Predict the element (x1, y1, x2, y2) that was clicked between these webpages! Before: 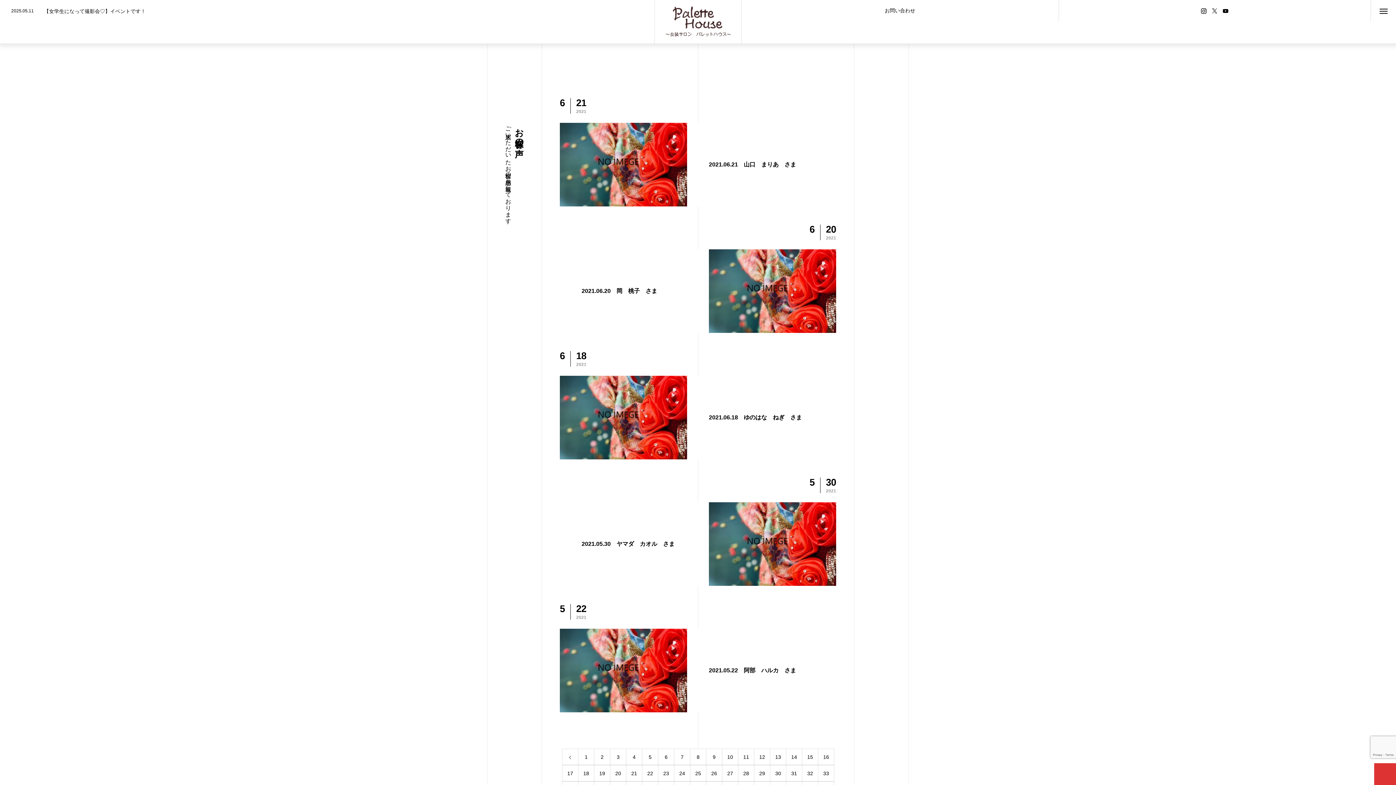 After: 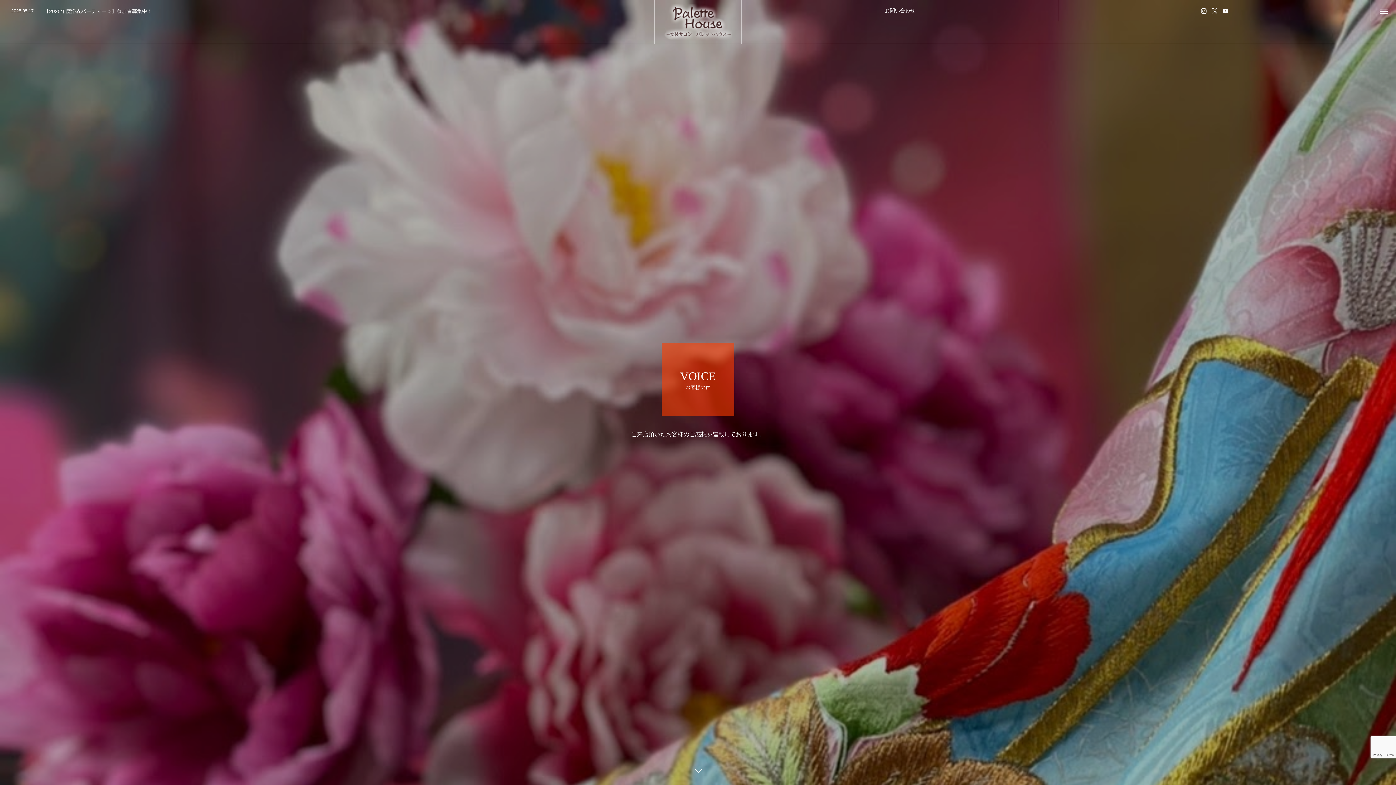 Action: label: PAGE TOP bbox: (1374, 763, 1396, 785)